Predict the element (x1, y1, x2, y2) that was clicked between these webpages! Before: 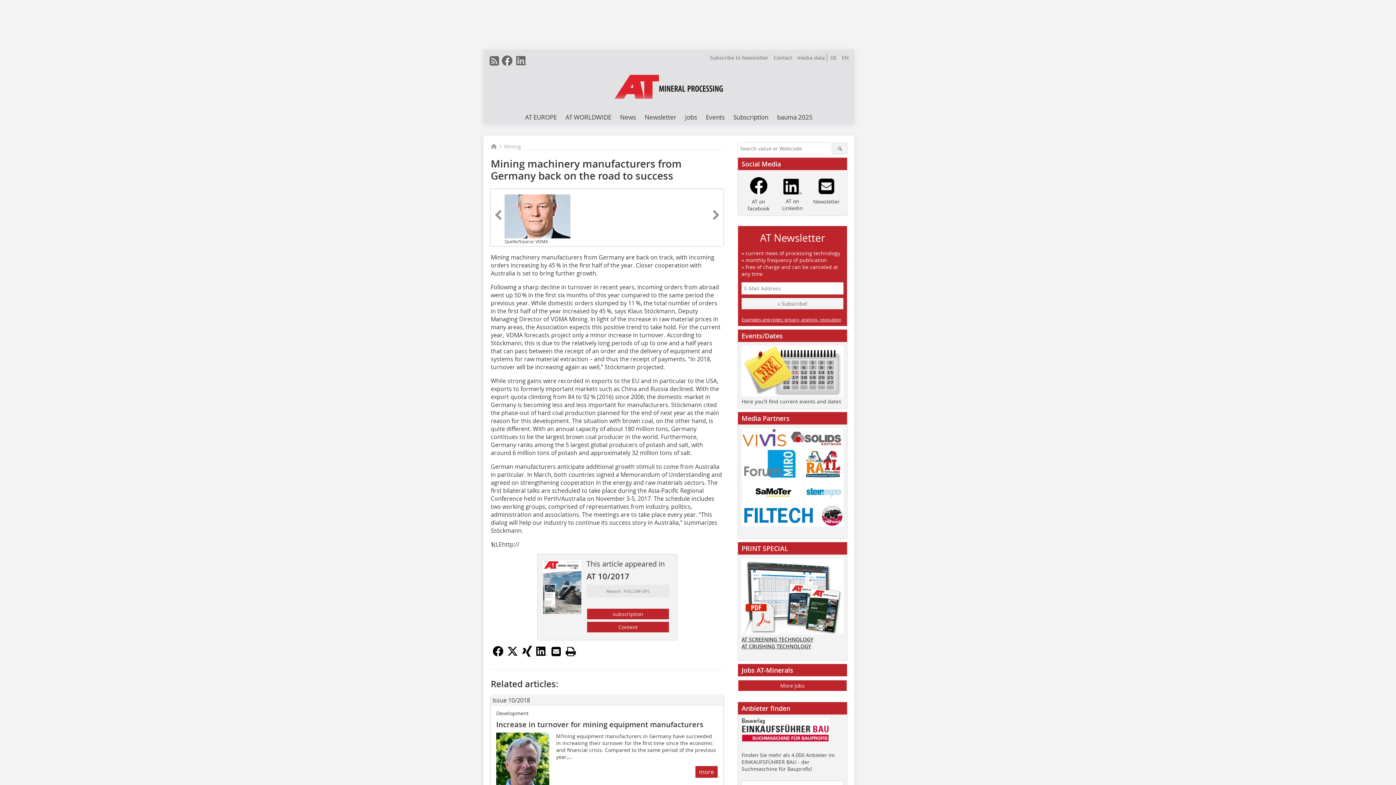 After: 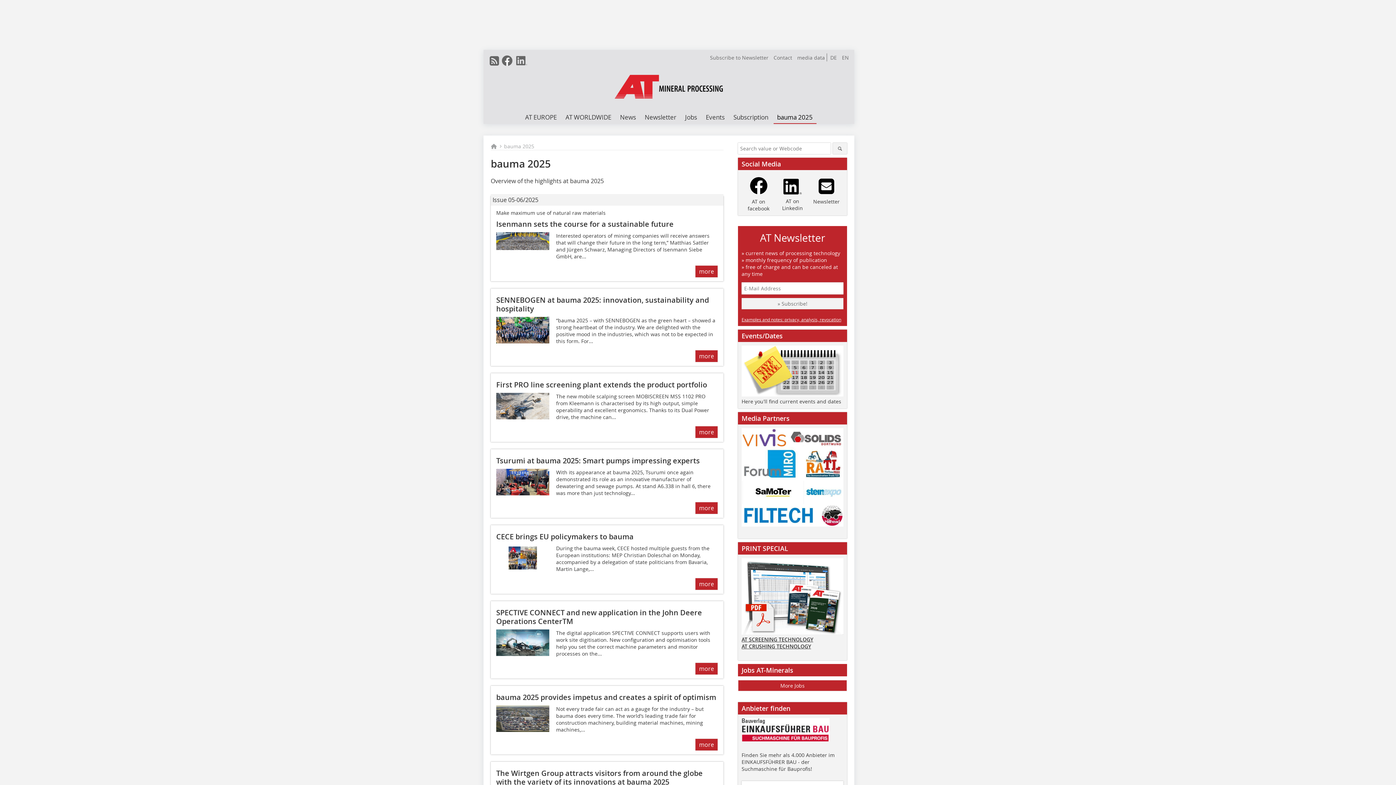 Action: bbox: (773, 111, 816, 124) label: bauma 2025